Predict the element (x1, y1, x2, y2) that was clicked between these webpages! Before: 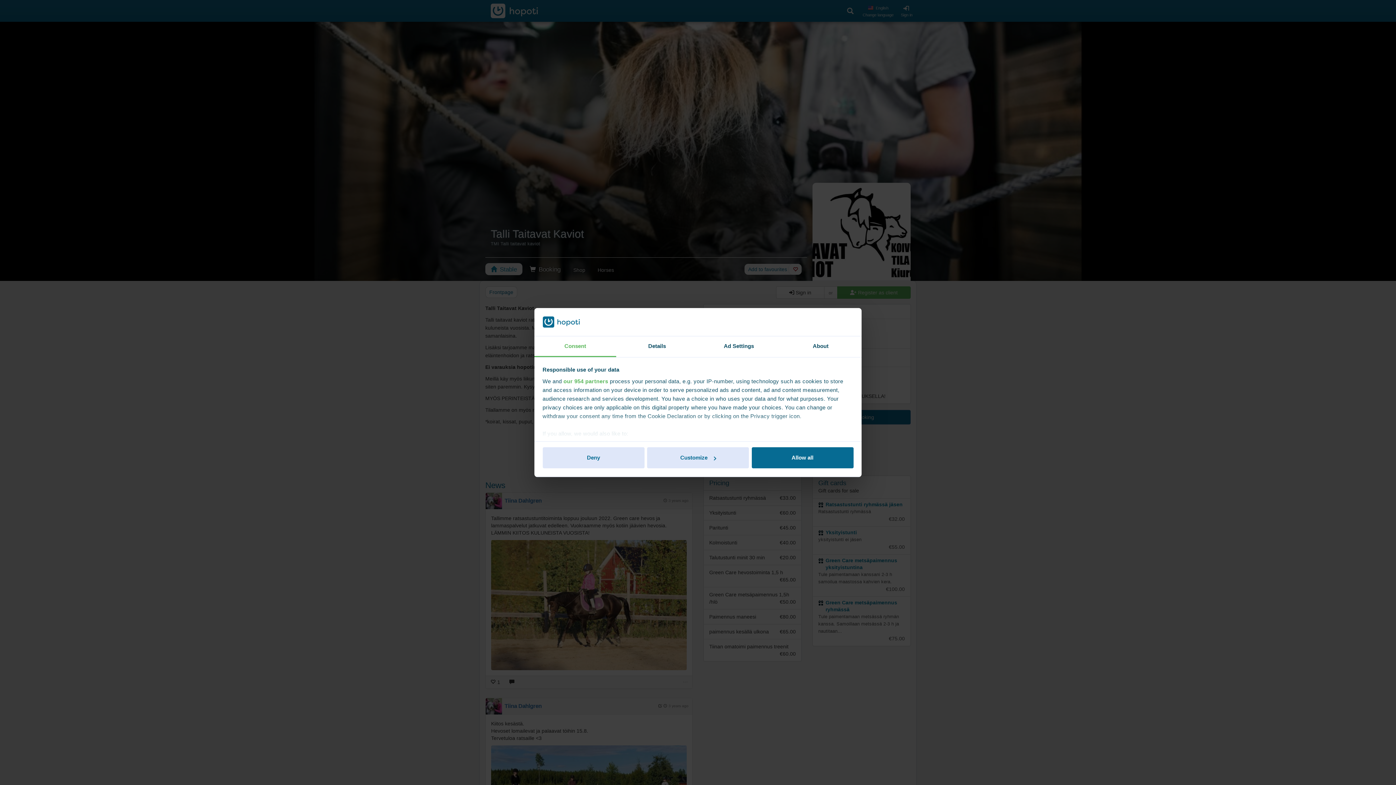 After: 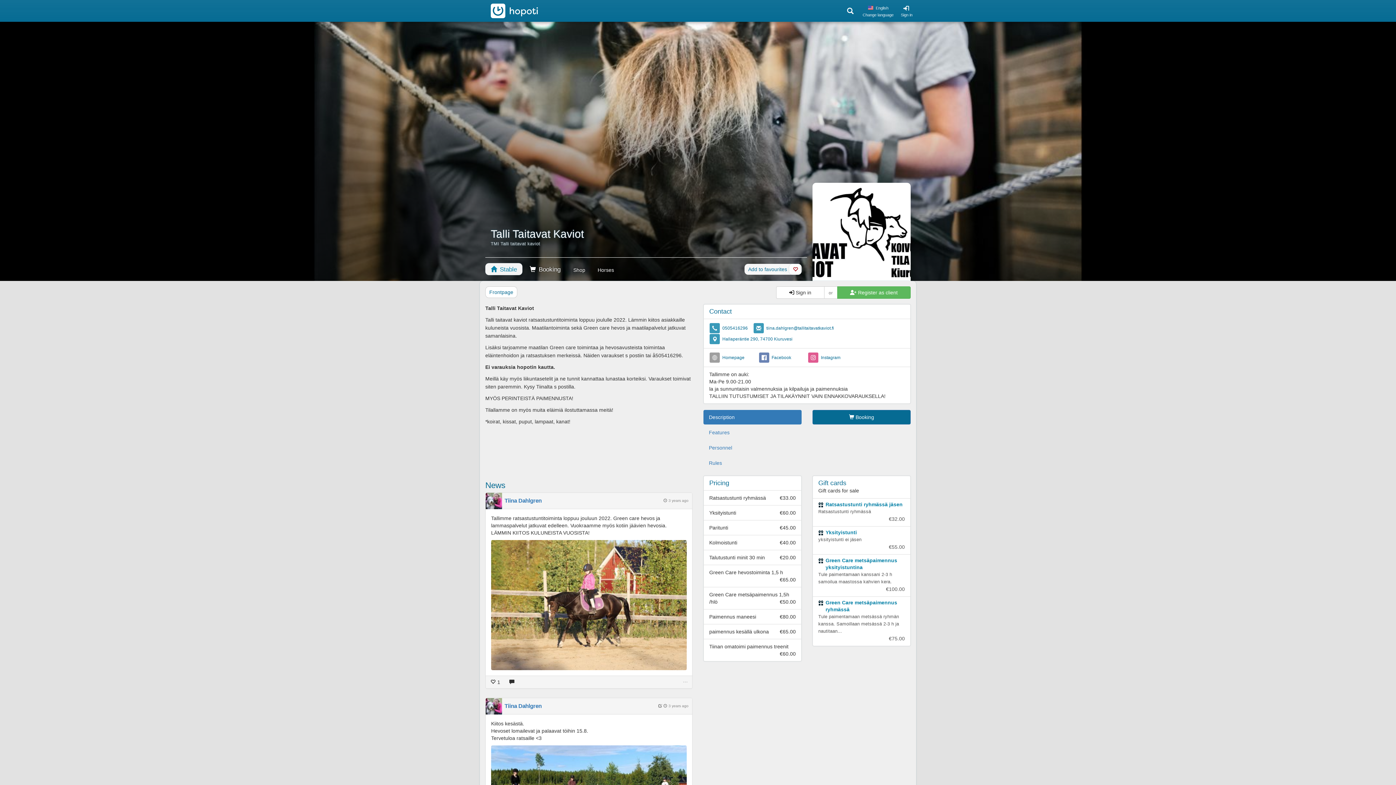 Action: label: Deny bbox: (542, 447, 644, 468)